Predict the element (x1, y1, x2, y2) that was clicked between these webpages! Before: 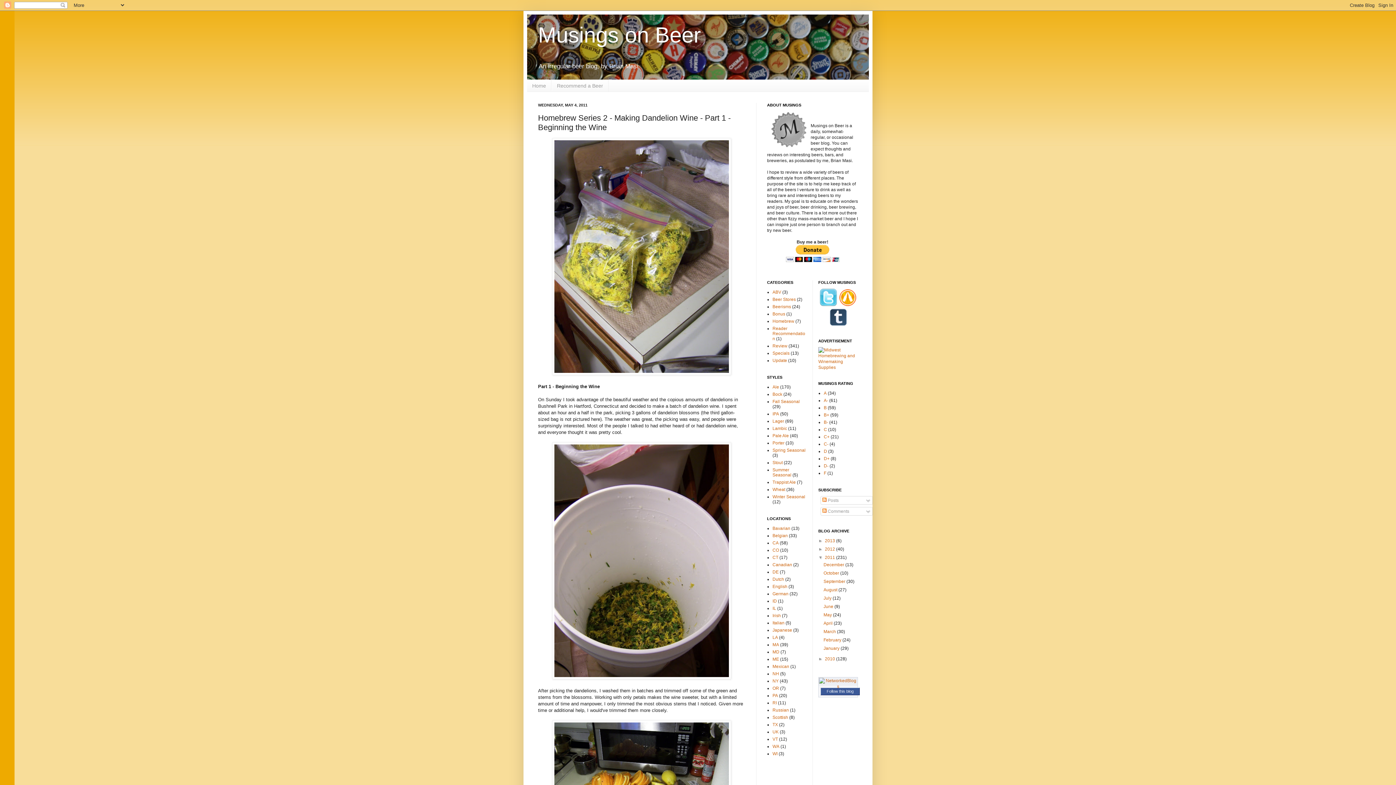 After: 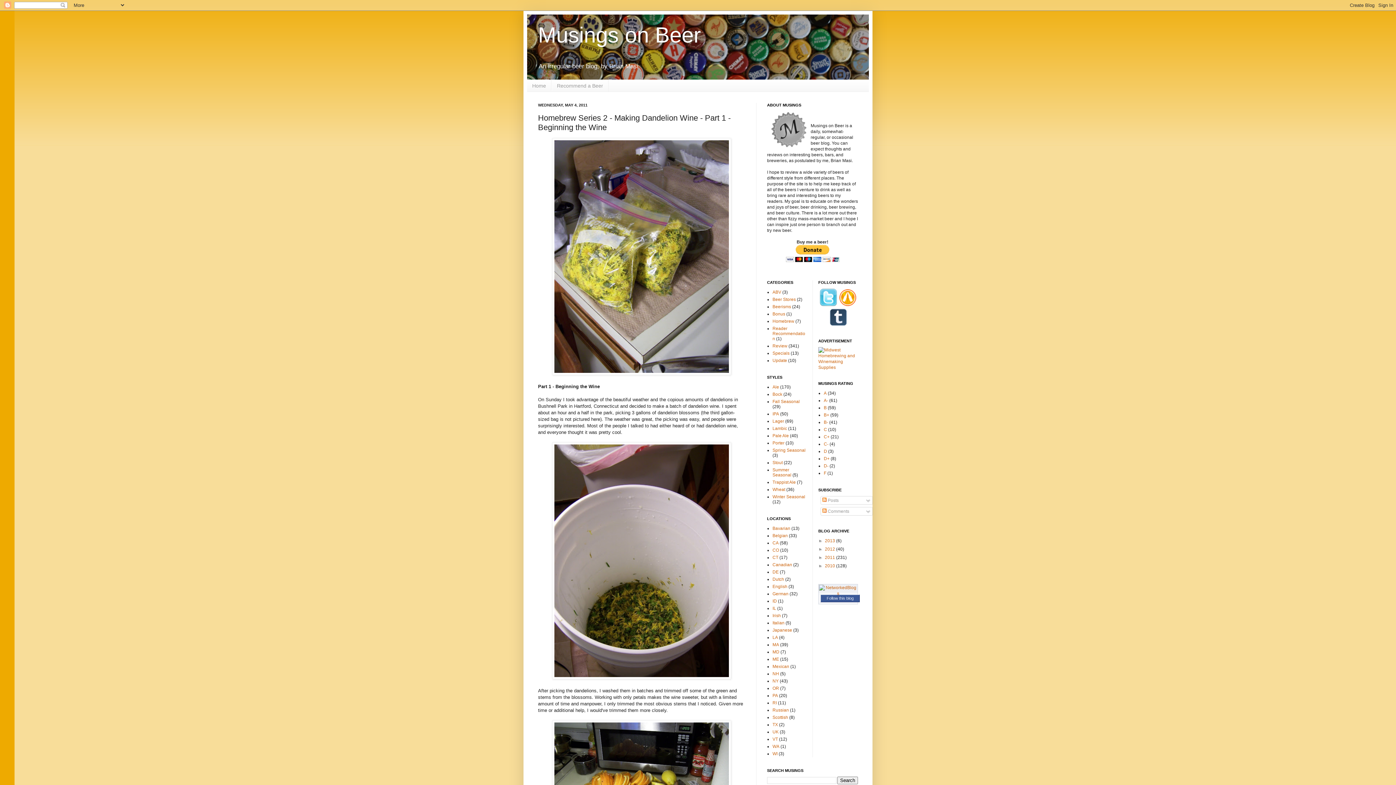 Action: bbox: (818, 555, 825, 560) label: ▼  